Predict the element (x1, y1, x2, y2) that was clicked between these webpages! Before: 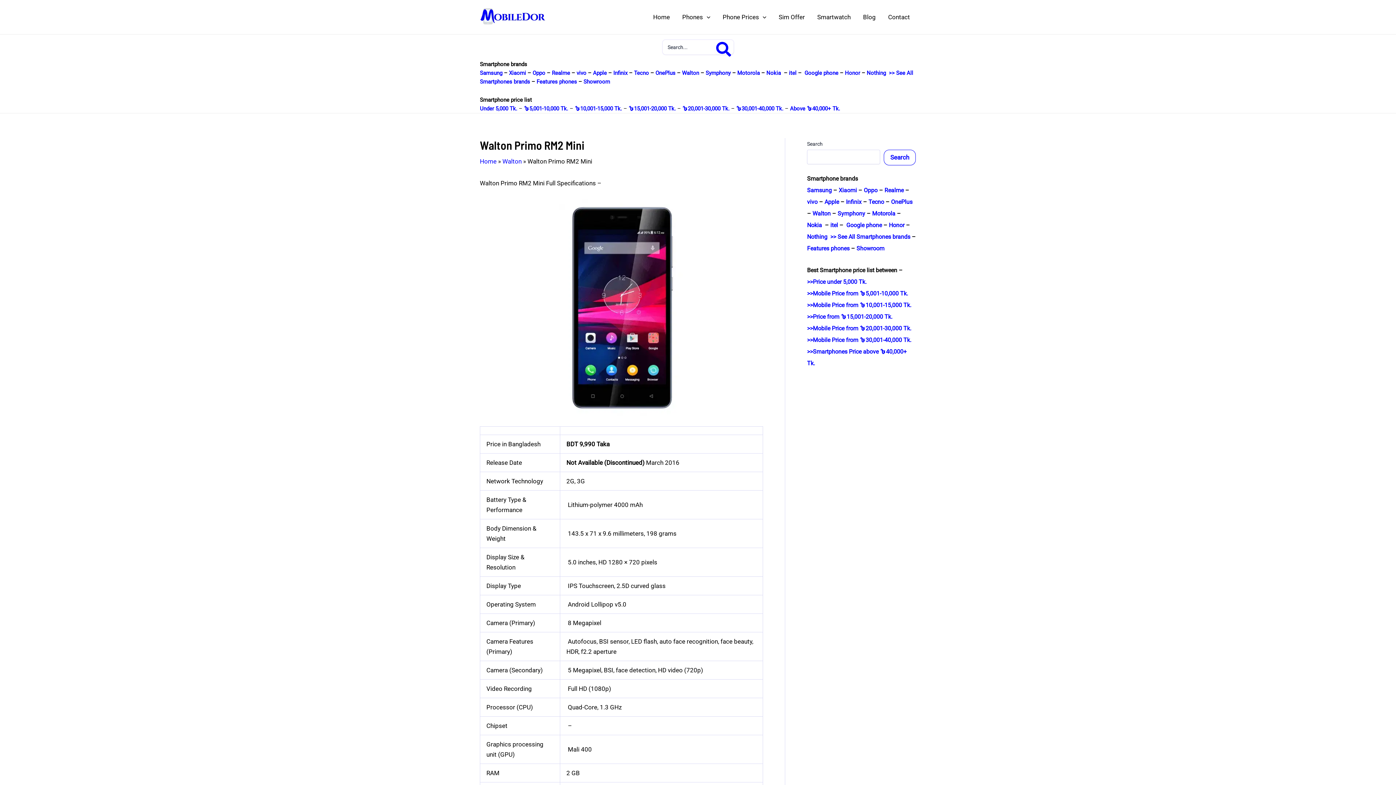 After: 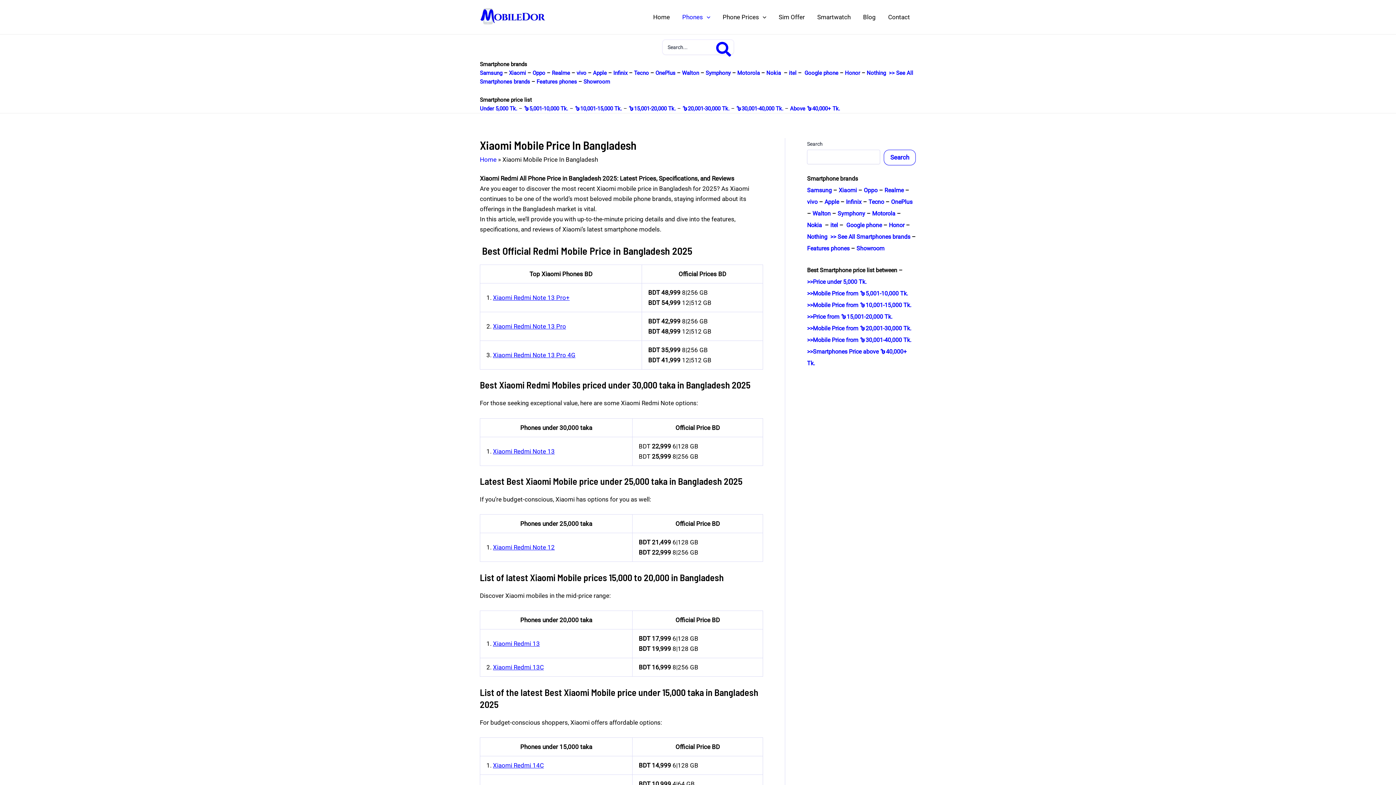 Action: label: Xiaomi bbox: (509, 69, 526, 76)